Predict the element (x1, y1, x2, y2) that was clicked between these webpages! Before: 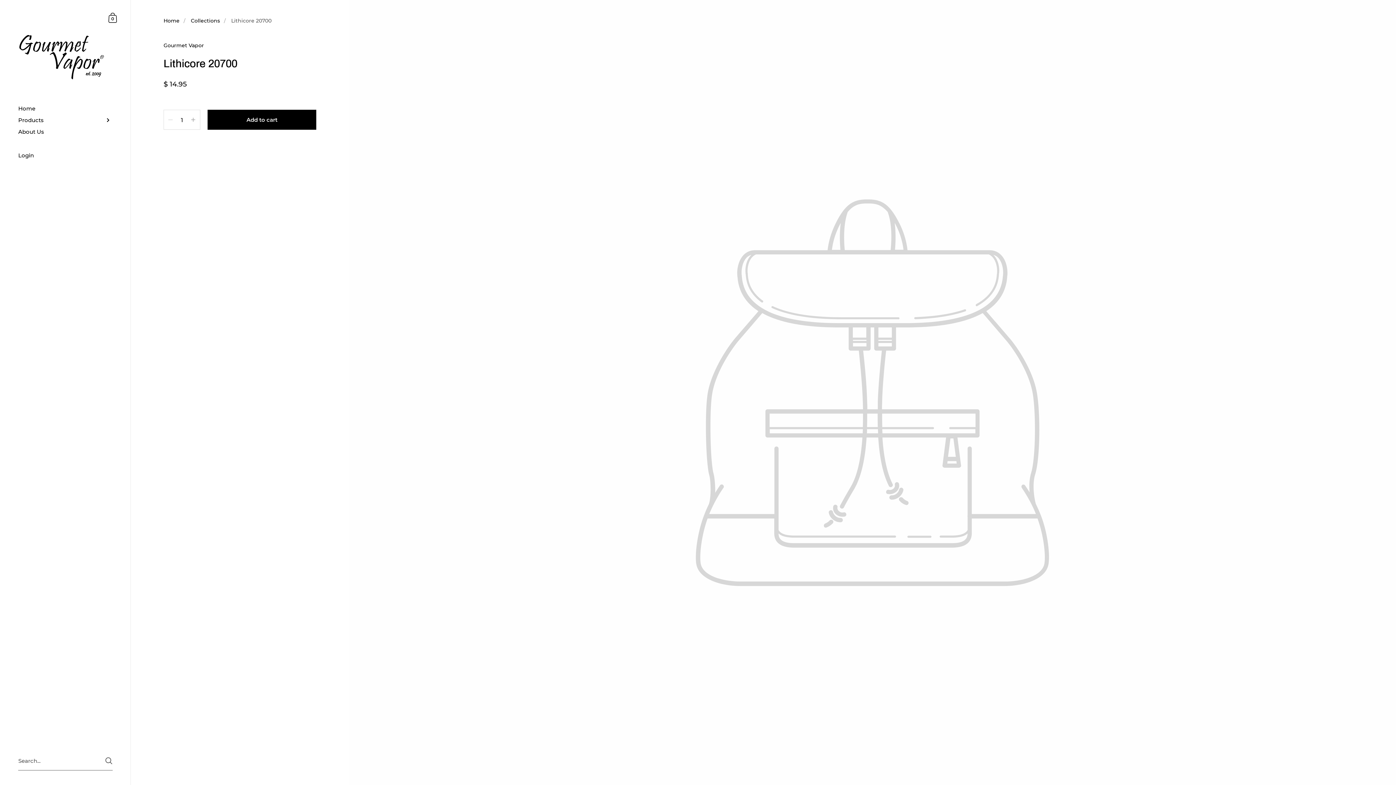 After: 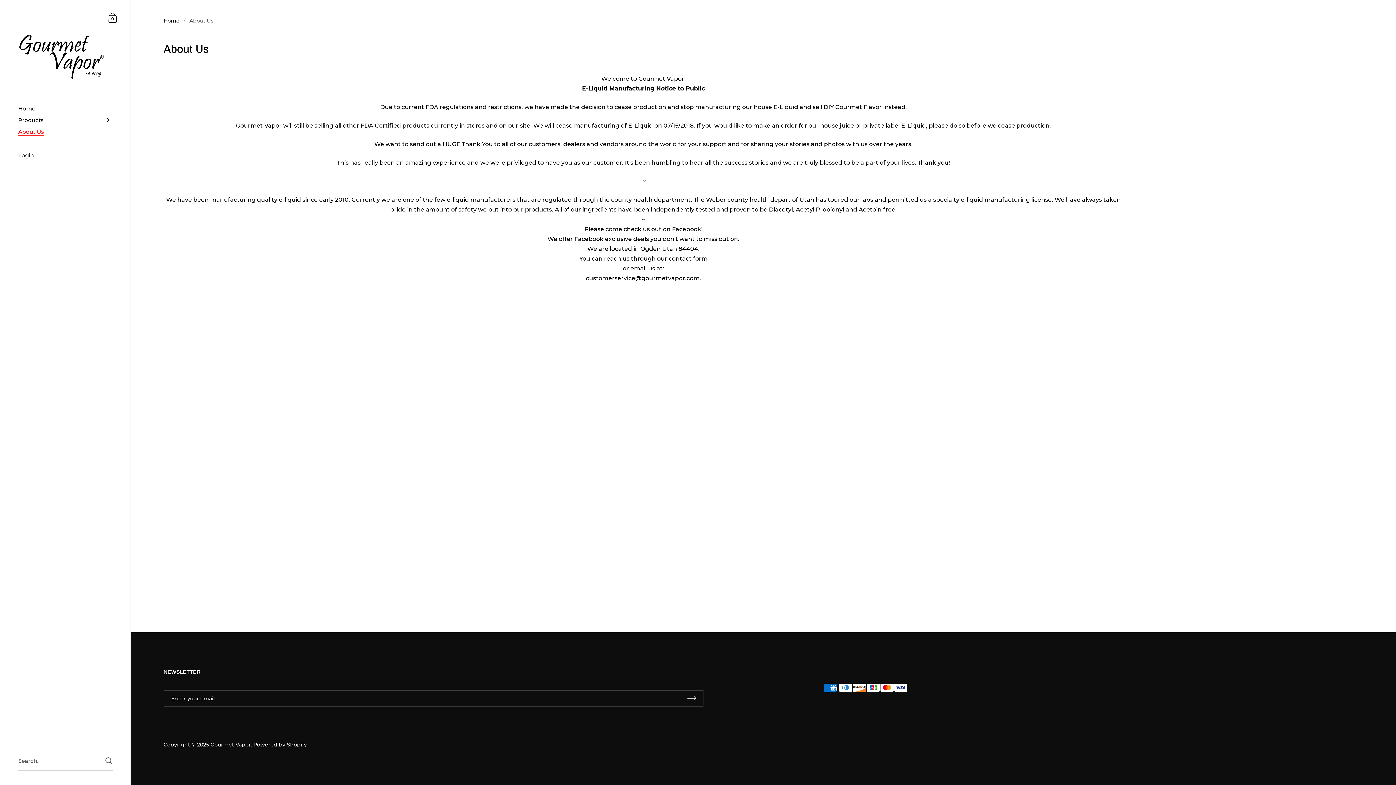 Action: bbox: (0, 126, 130, 137) label: About Us